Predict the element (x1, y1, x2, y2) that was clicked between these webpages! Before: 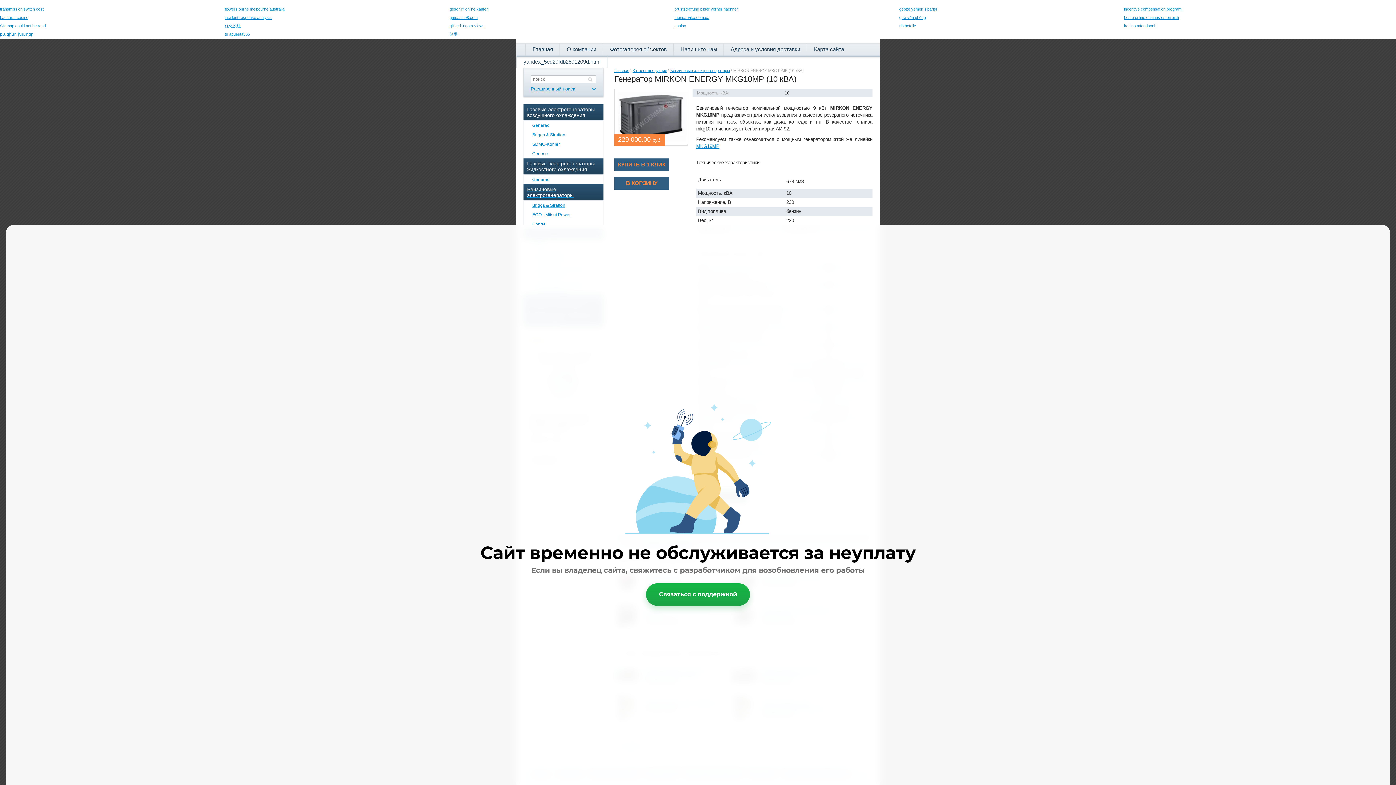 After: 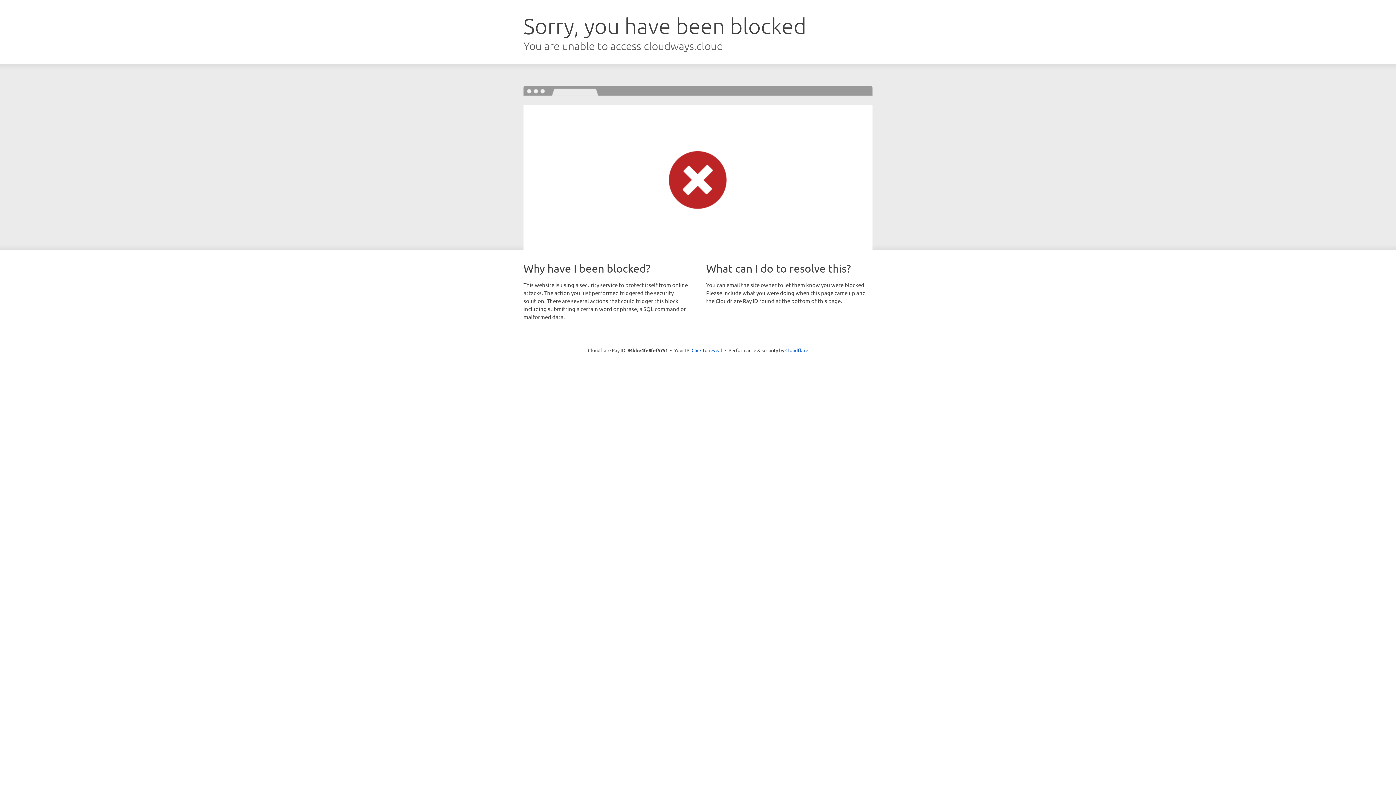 Action: label: geschirr online kaufen bbox: (449, 6, 488, 11)